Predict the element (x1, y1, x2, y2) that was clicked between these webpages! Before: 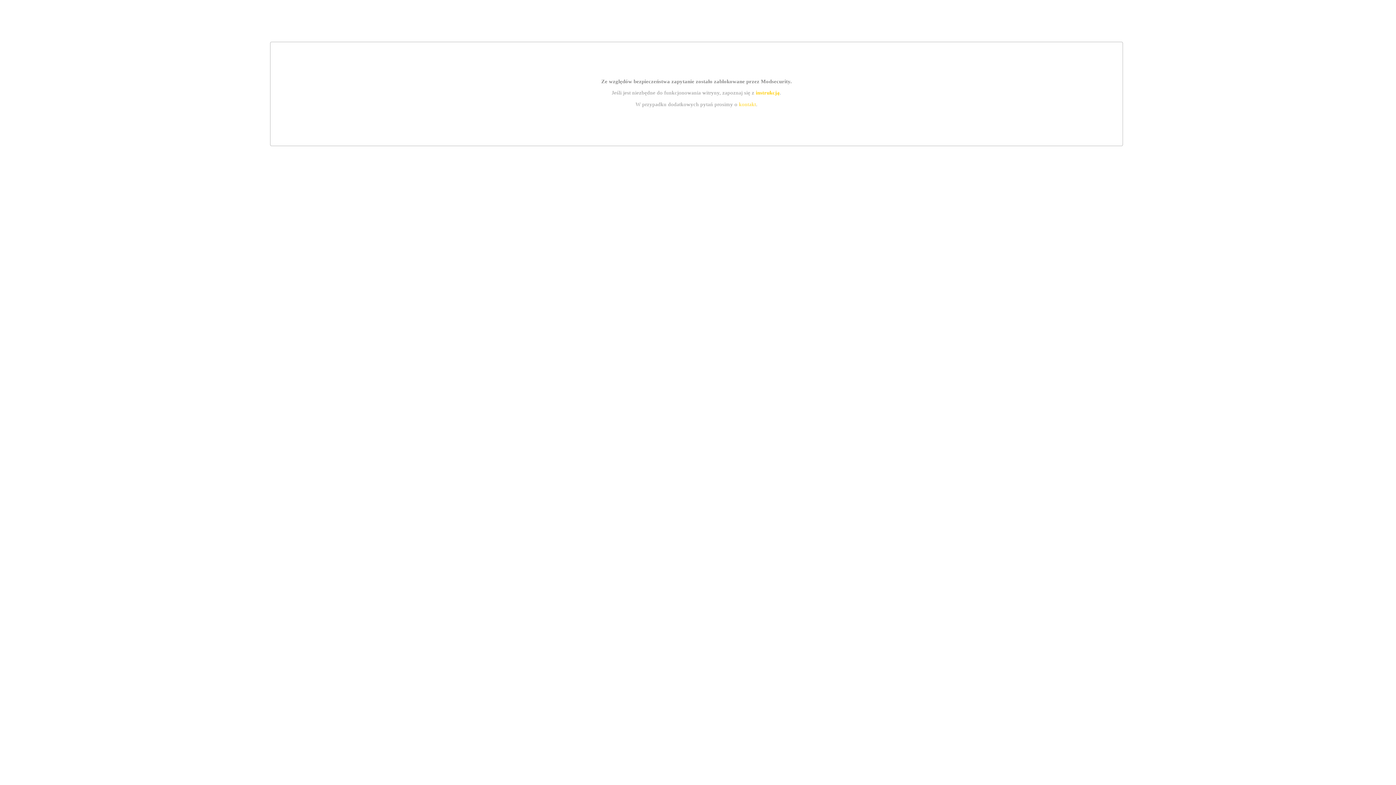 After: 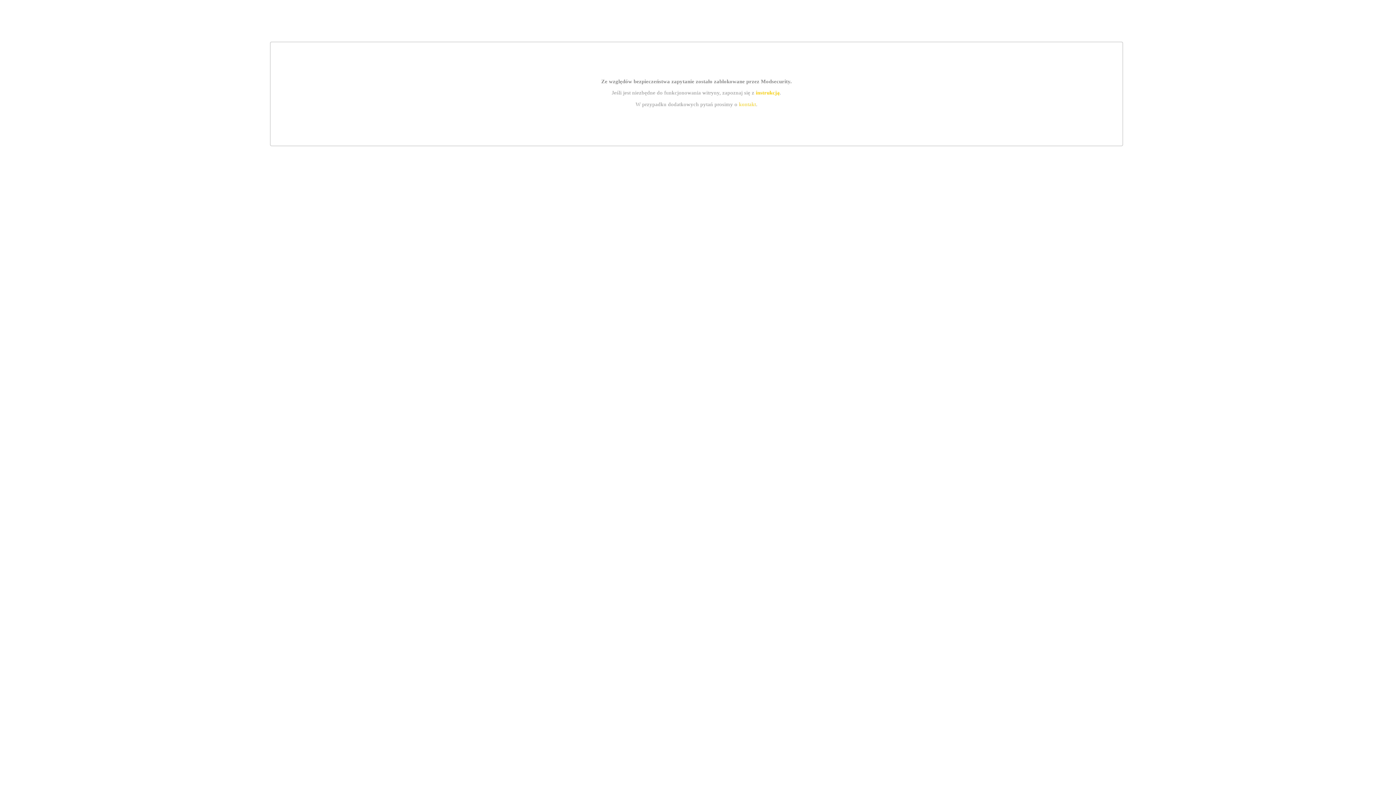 Action: bbox: (755, 89, 779, 95) label: instrukcją